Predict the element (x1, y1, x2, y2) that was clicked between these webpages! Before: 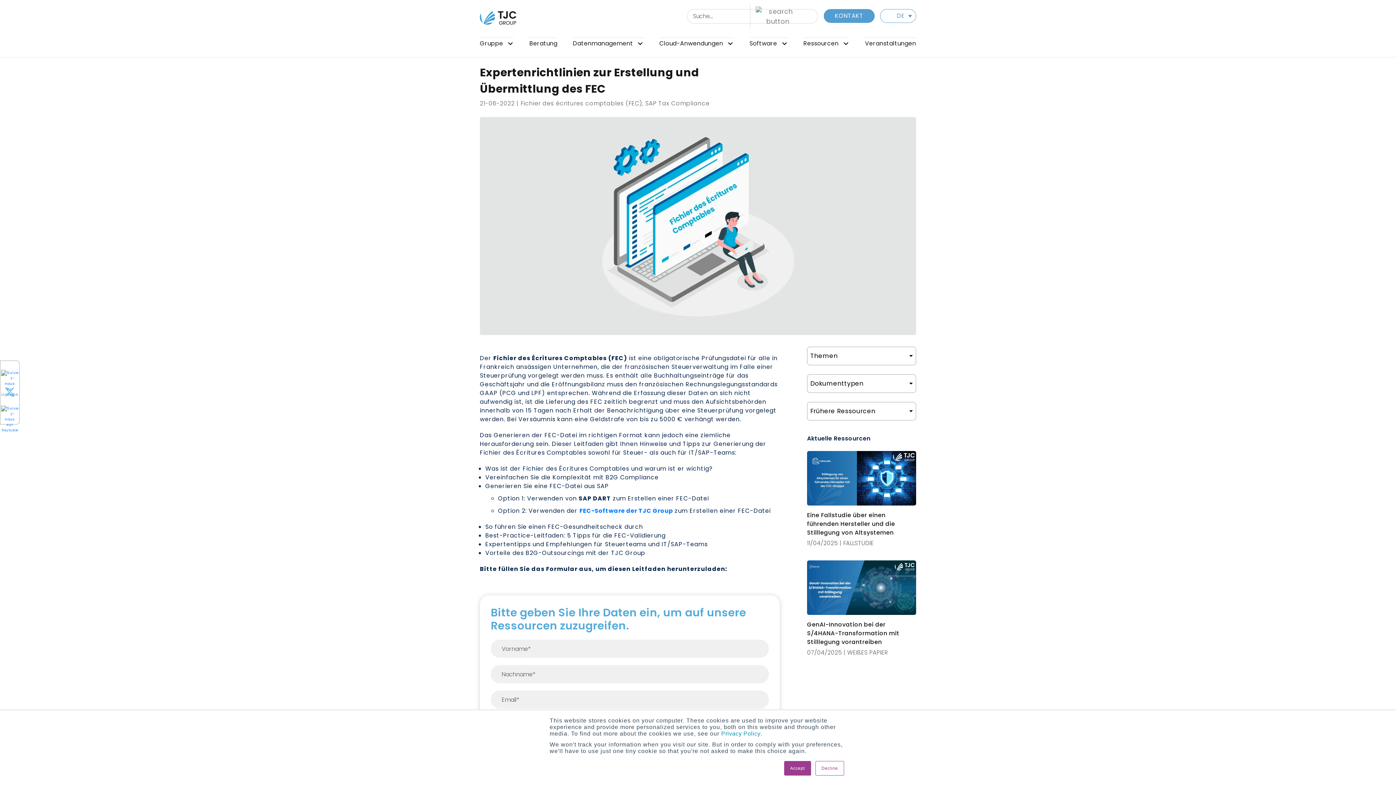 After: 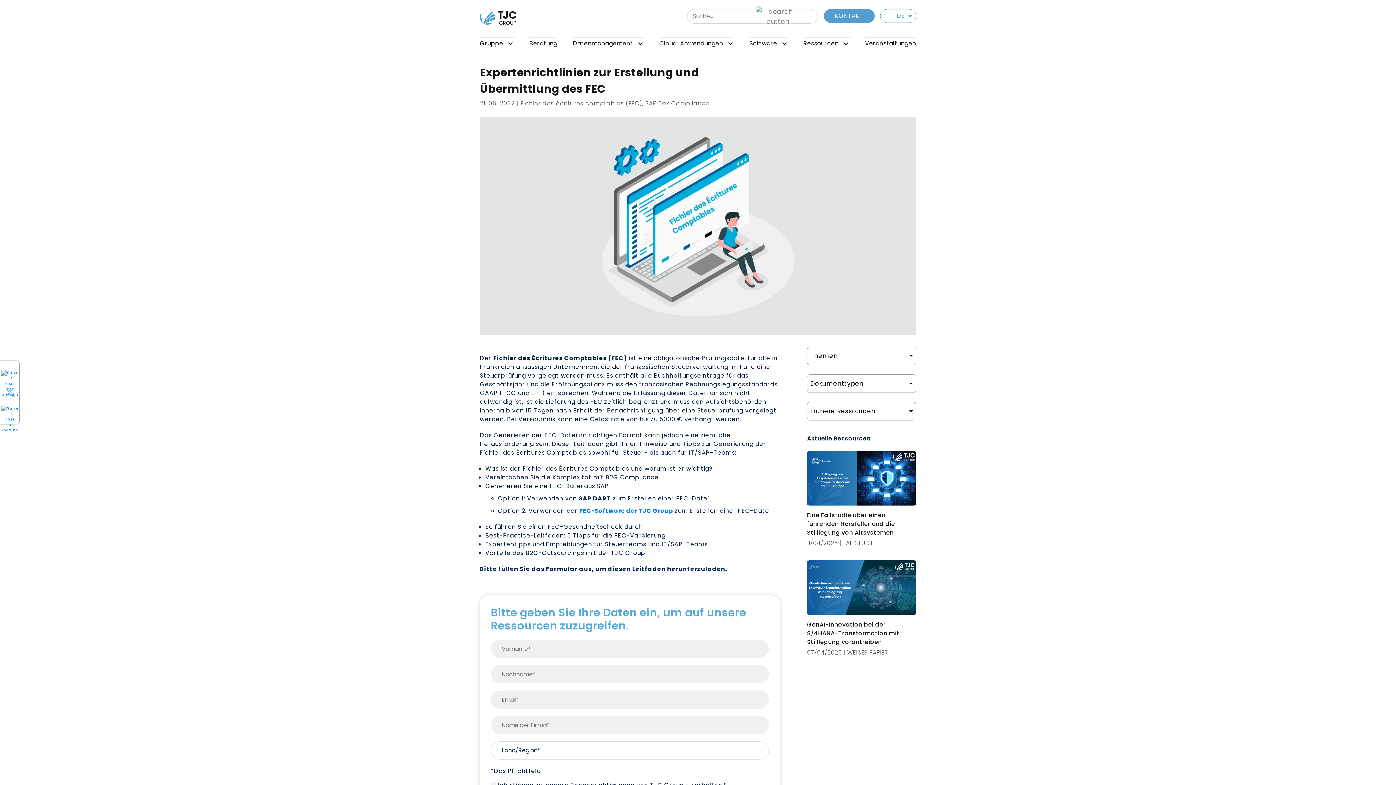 Action: label: Decline bbox: (815, 761, 844, 776)